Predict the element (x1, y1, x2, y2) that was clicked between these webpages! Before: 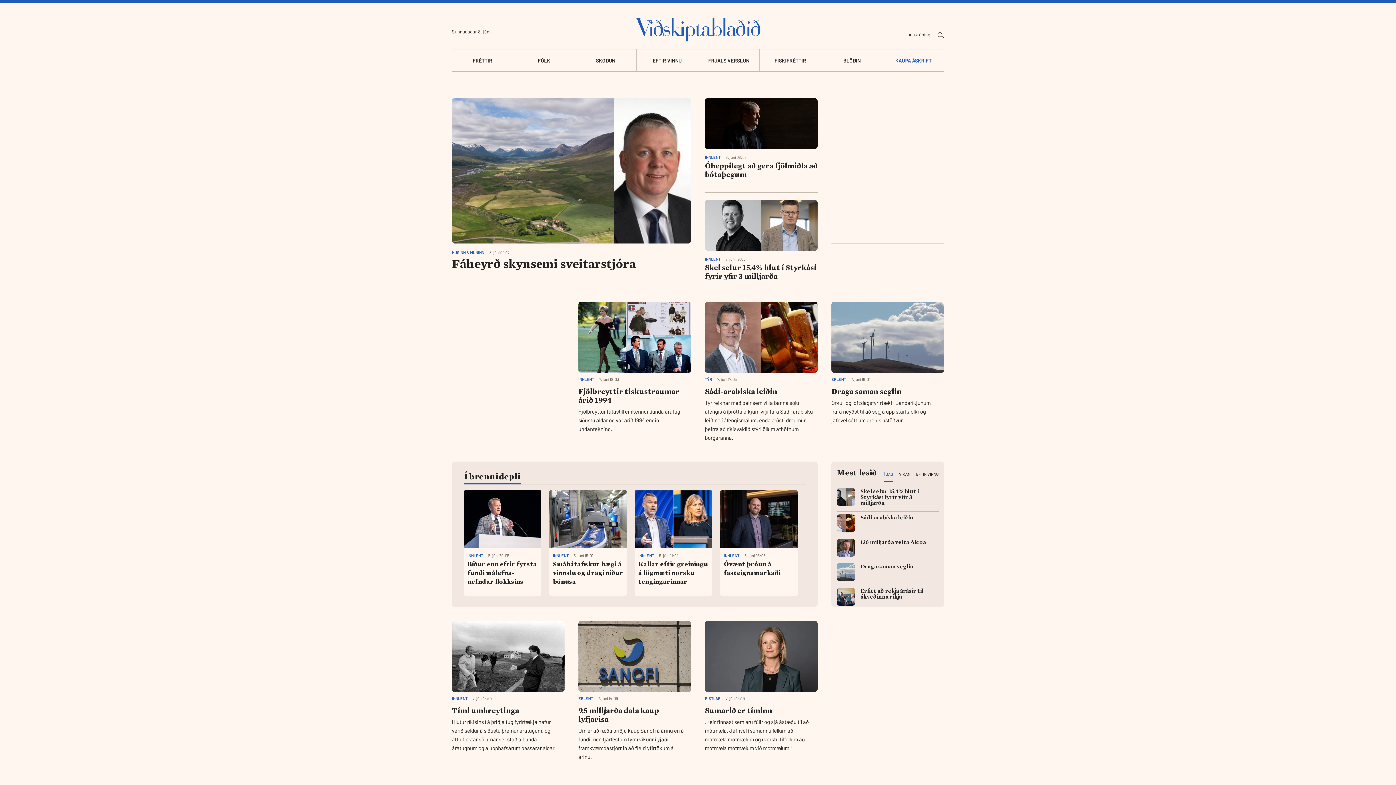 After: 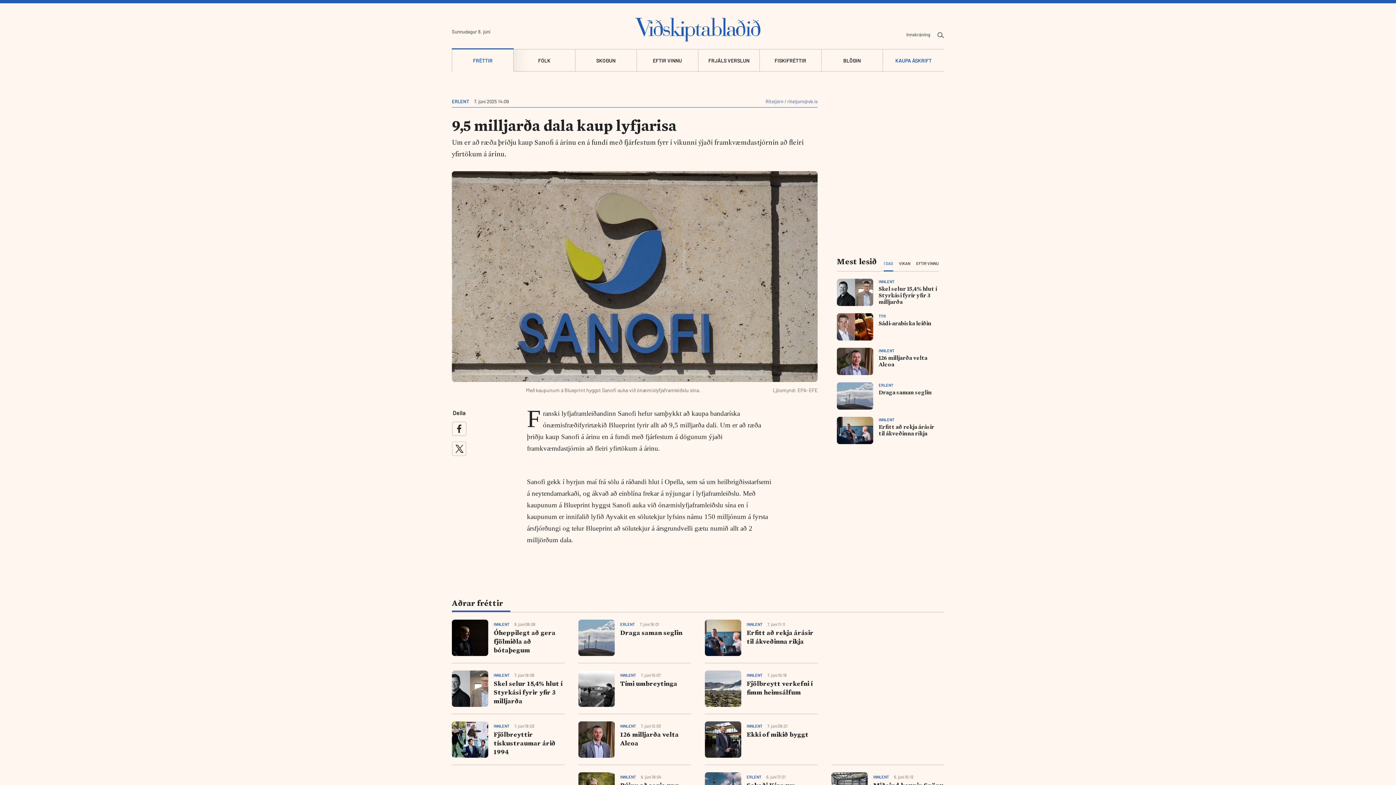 Action: bbox: (578, 621, 691, 692)